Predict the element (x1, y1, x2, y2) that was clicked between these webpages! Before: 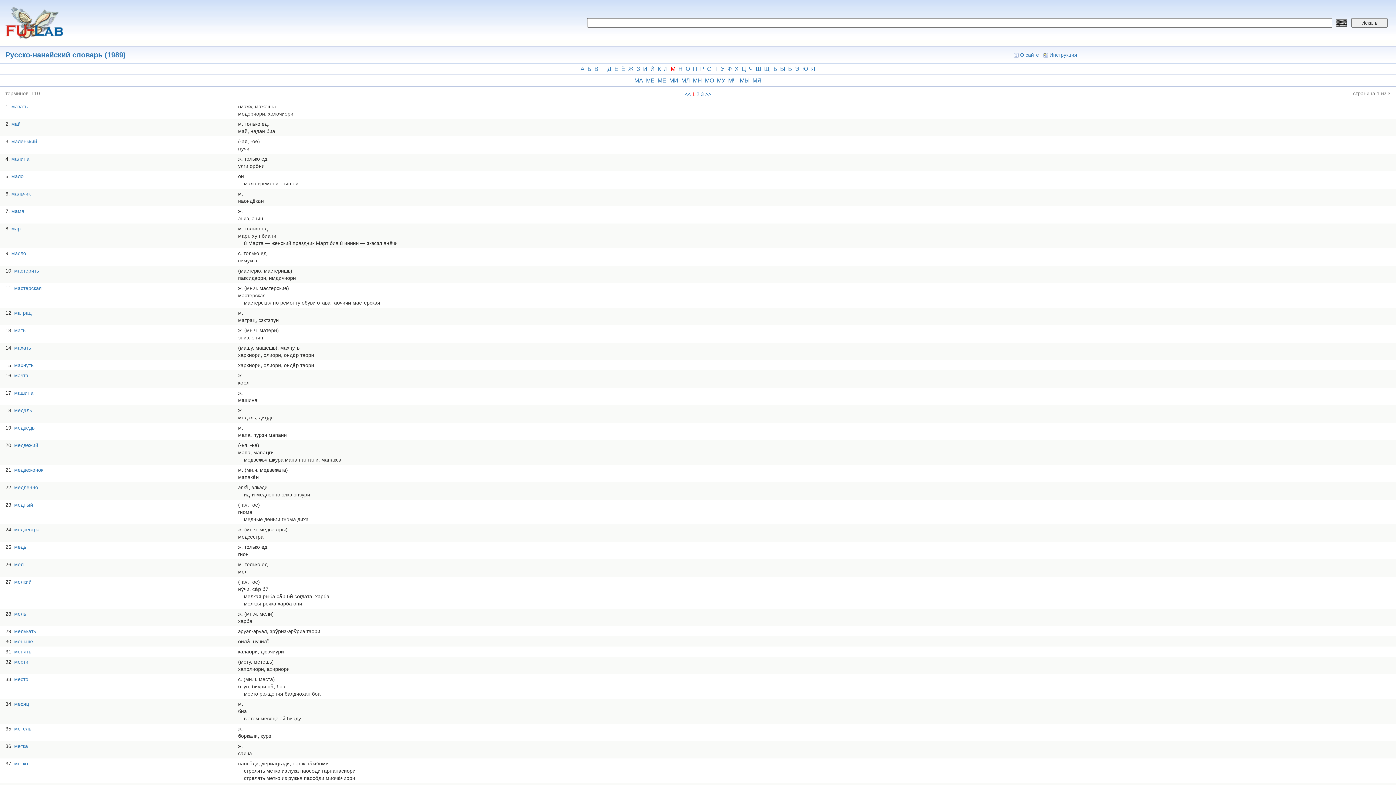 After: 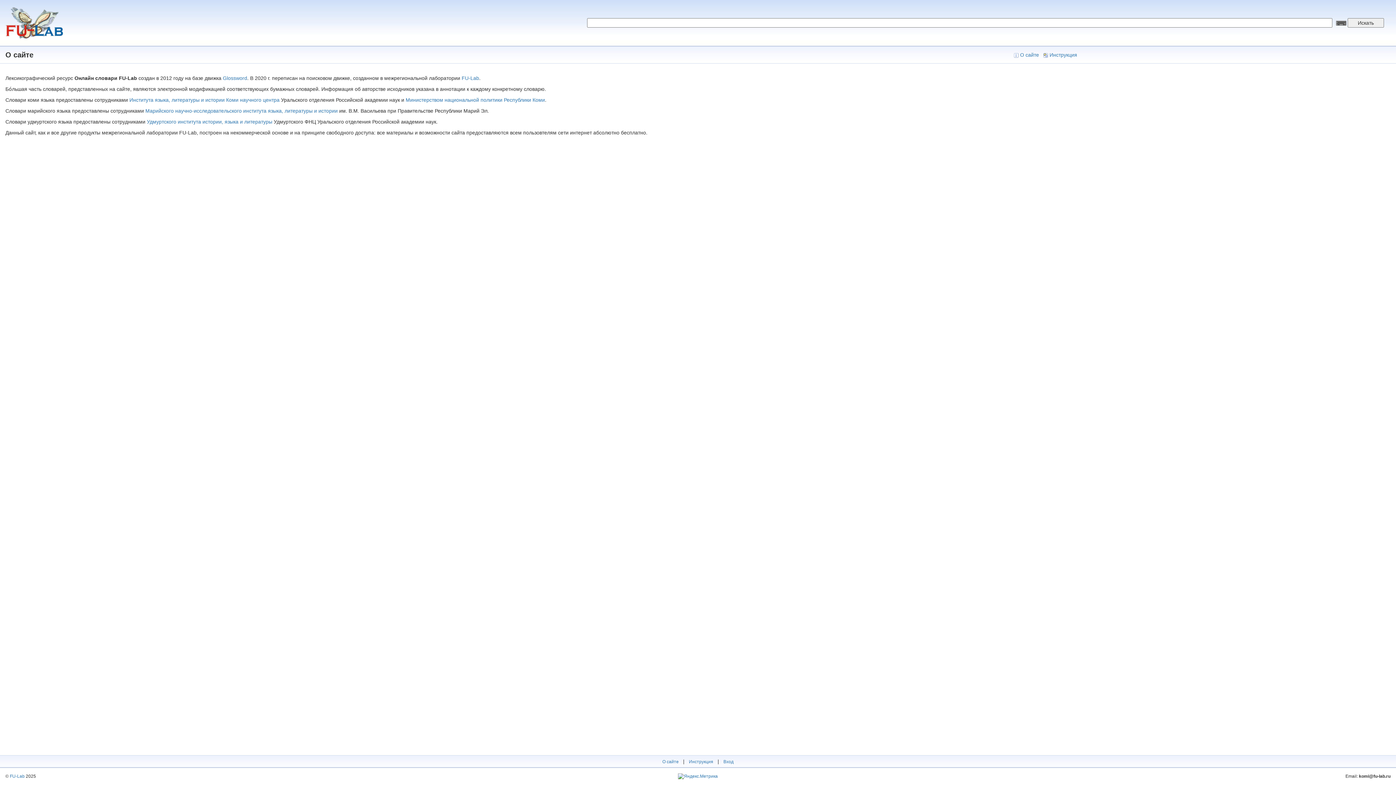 Action: bbox: (1014, 52, 1039, 57) label: О сайте